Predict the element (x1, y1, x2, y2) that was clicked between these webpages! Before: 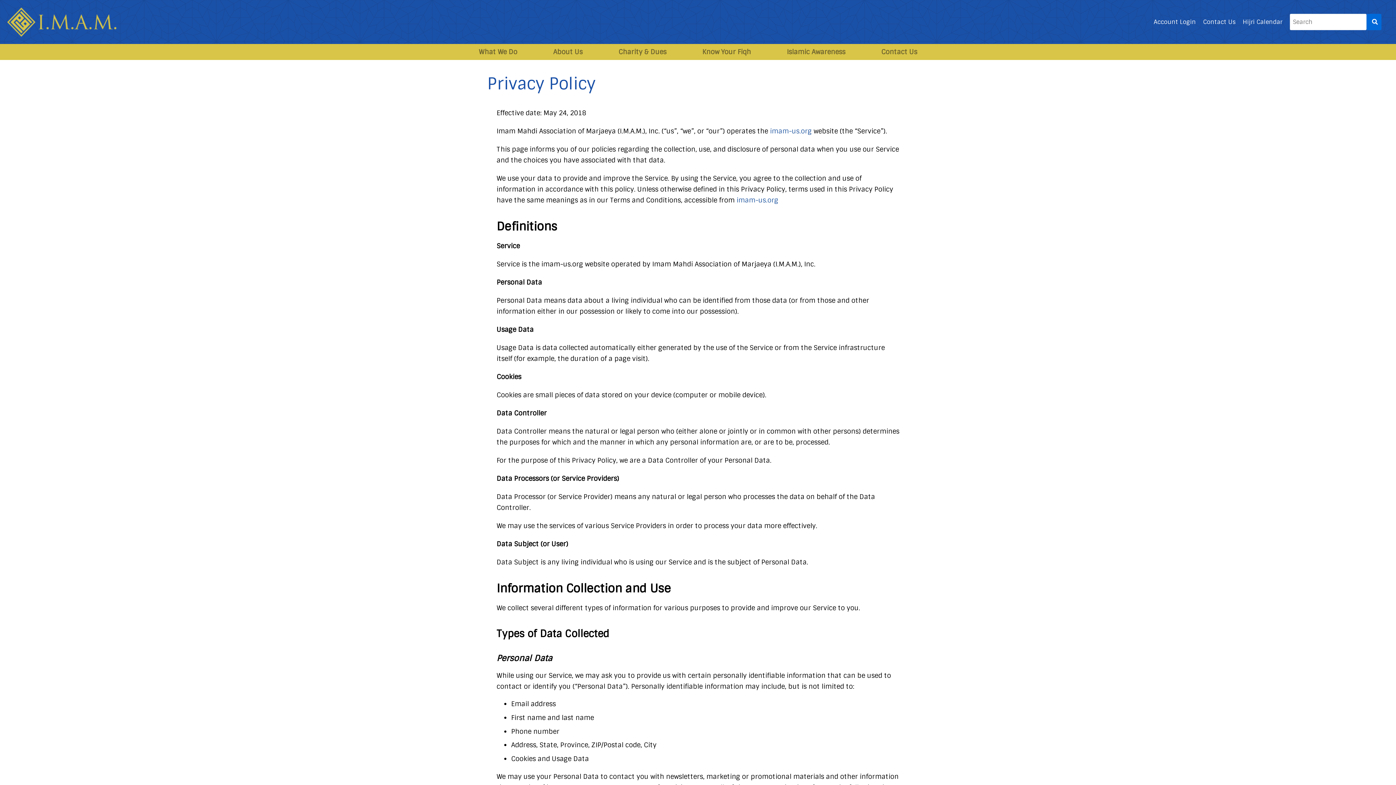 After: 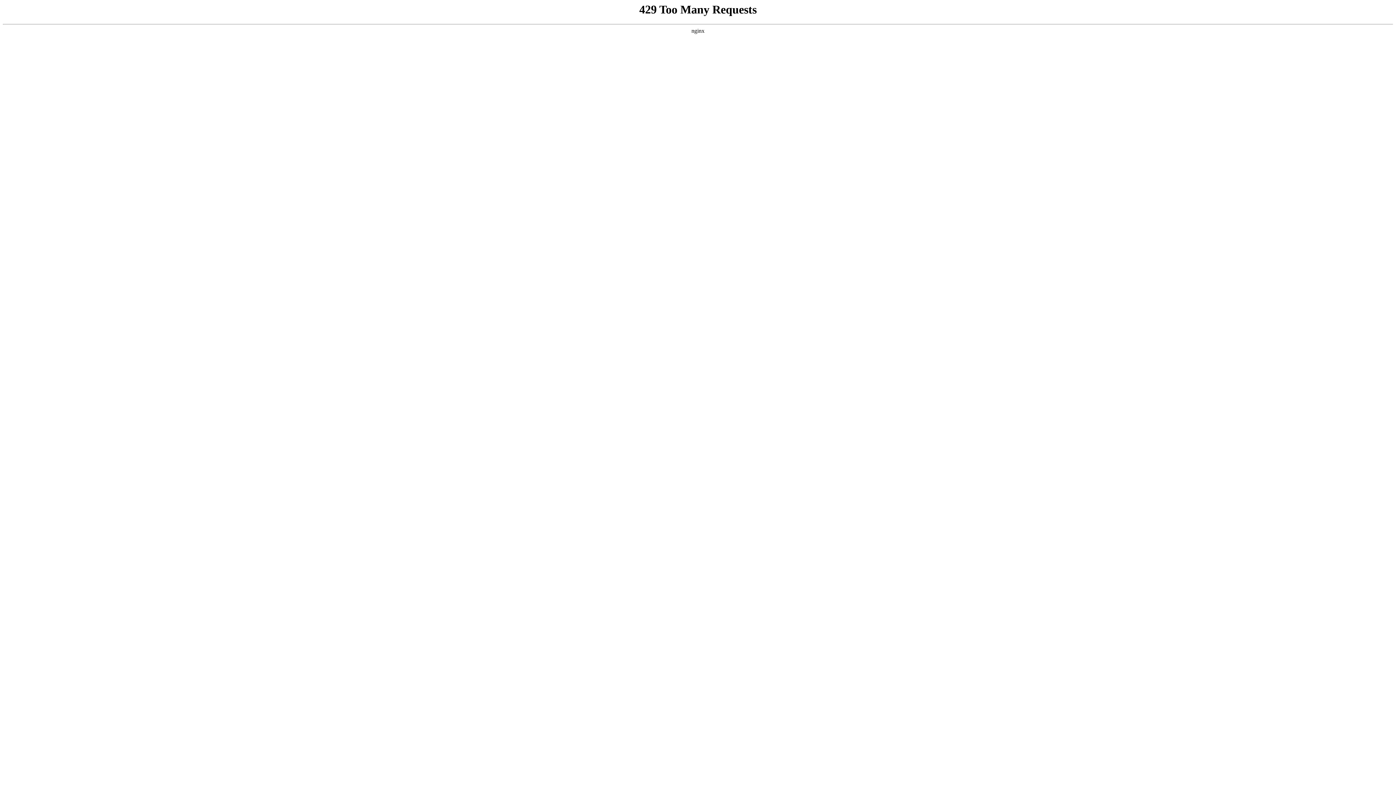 Action: bbox: (1243, 7, 1282, 36) label: Hijri Calendar